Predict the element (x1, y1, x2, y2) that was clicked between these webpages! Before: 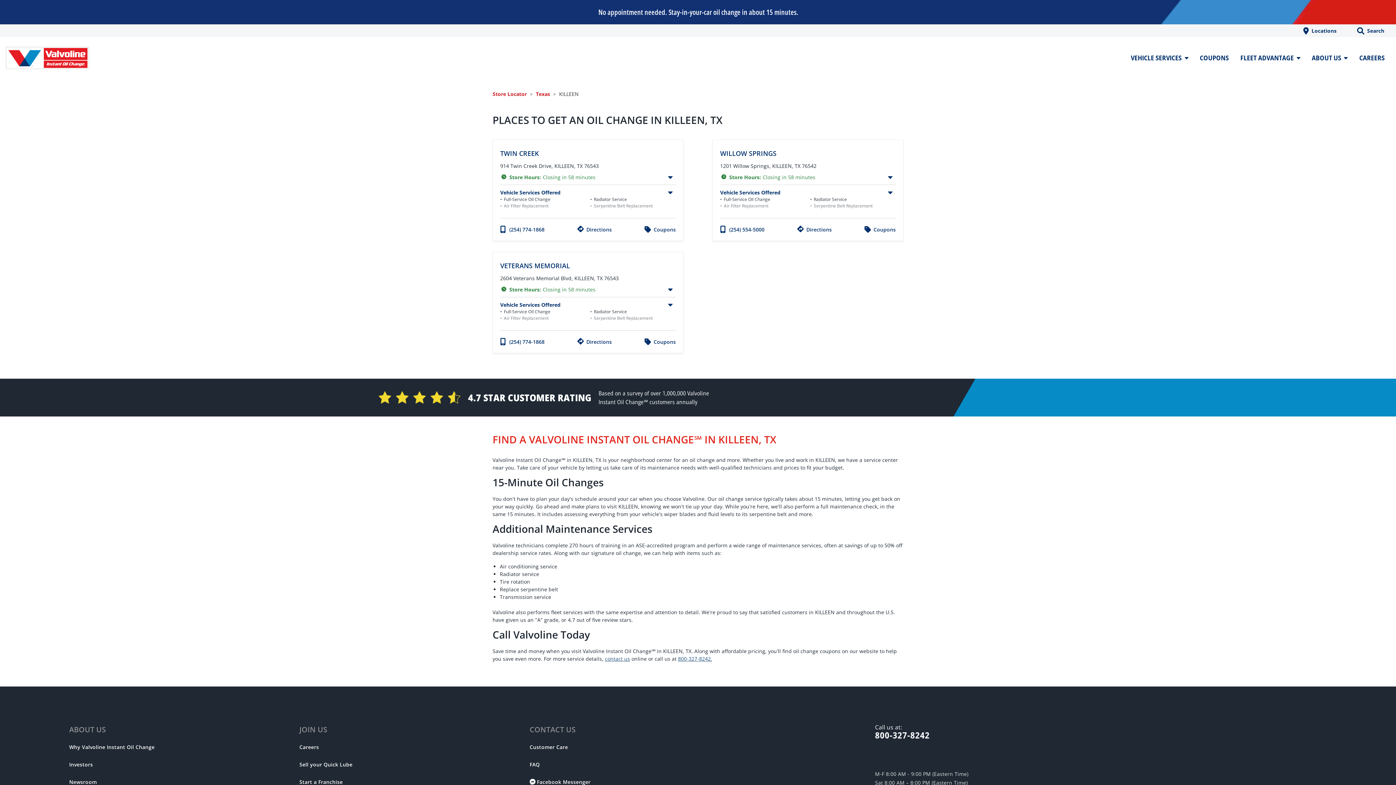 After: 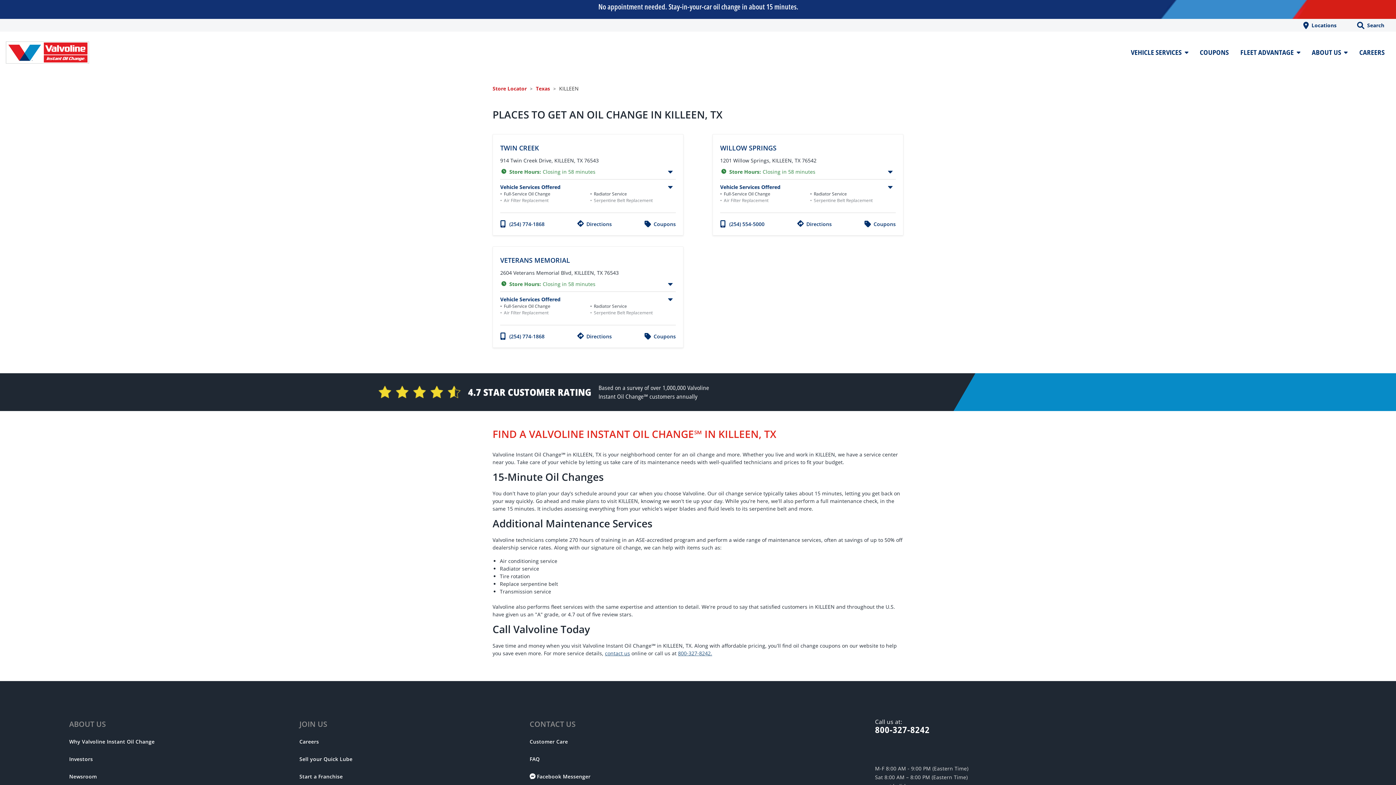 Action: bbox: (69, 773, 290, 790) label: Open Newsroom in new window